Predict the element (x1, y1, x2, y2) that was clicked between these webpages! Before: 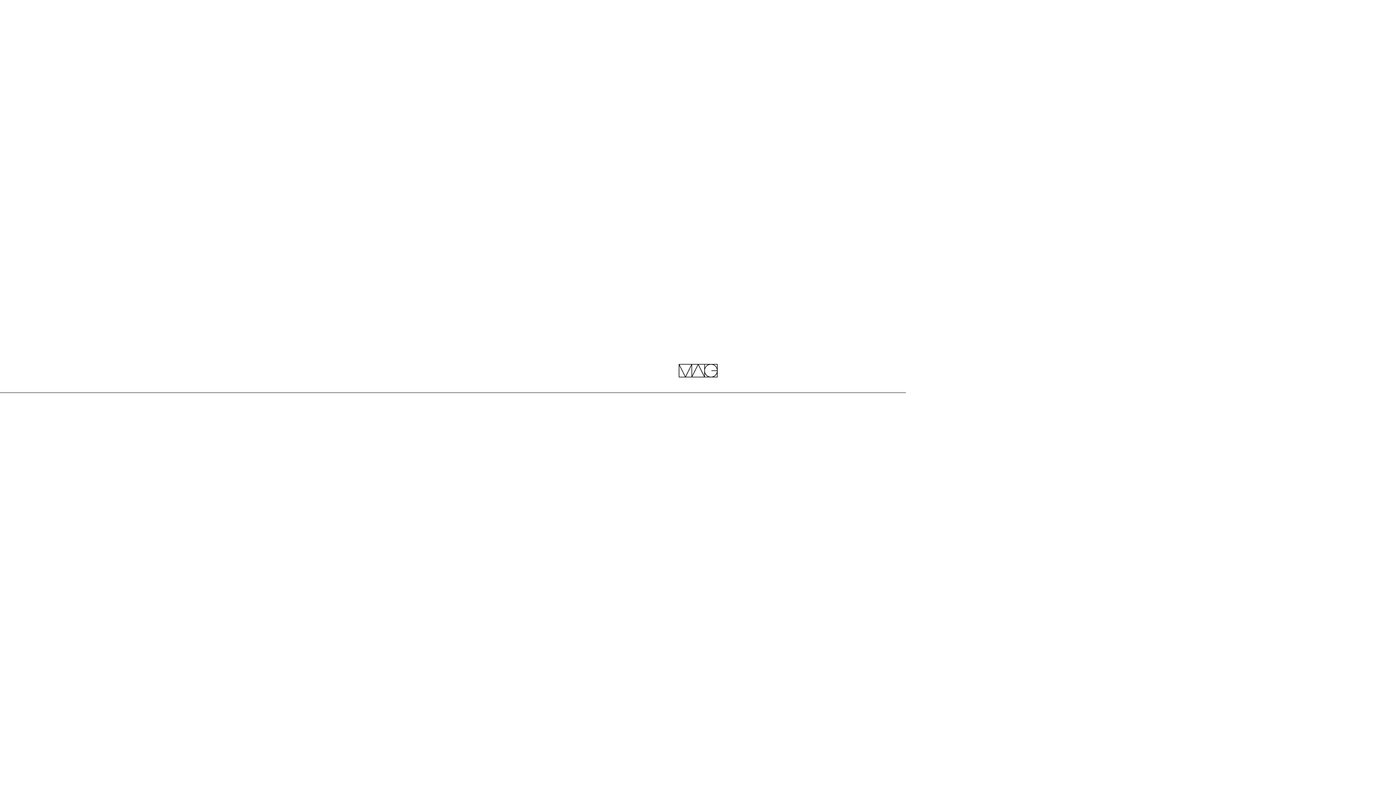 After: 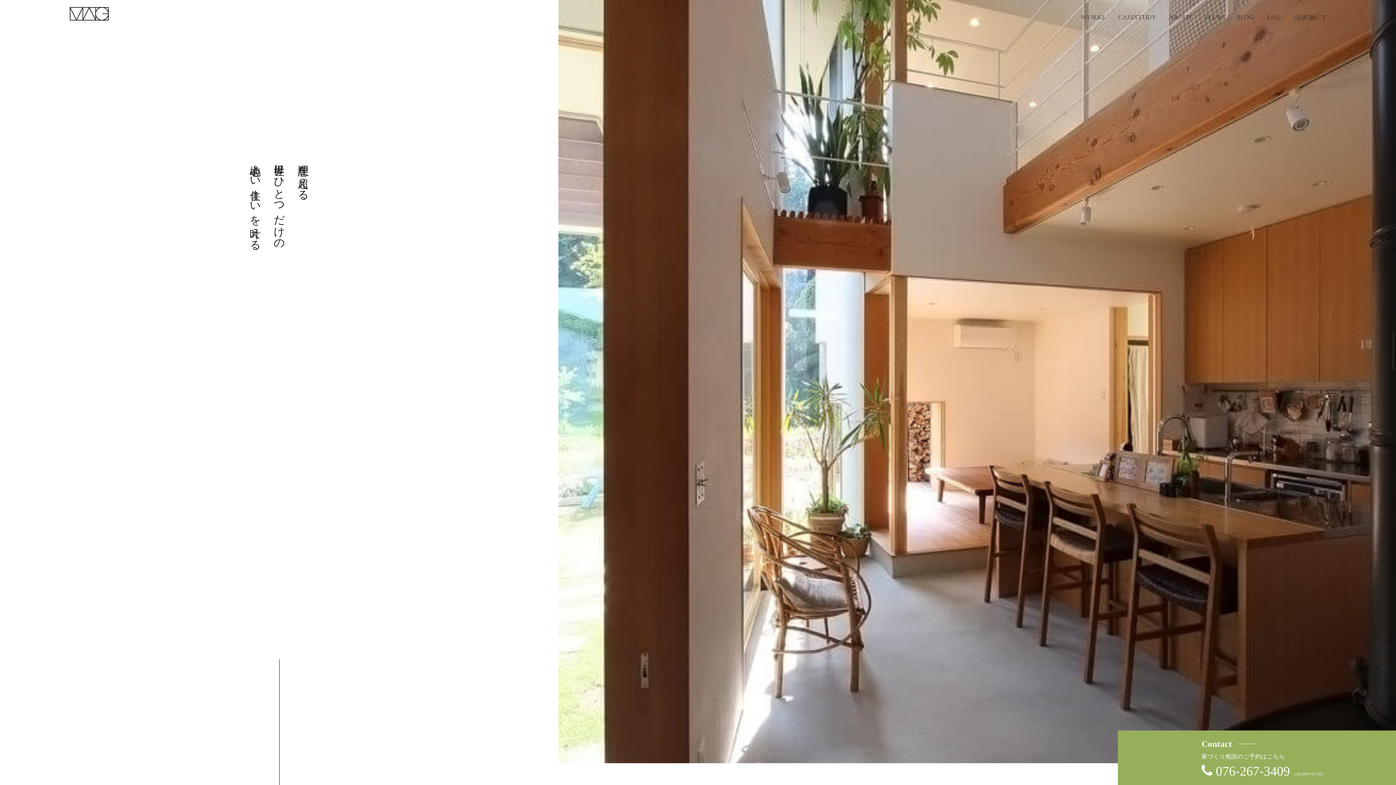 Action: bbox: (678, 363, 717, 379)